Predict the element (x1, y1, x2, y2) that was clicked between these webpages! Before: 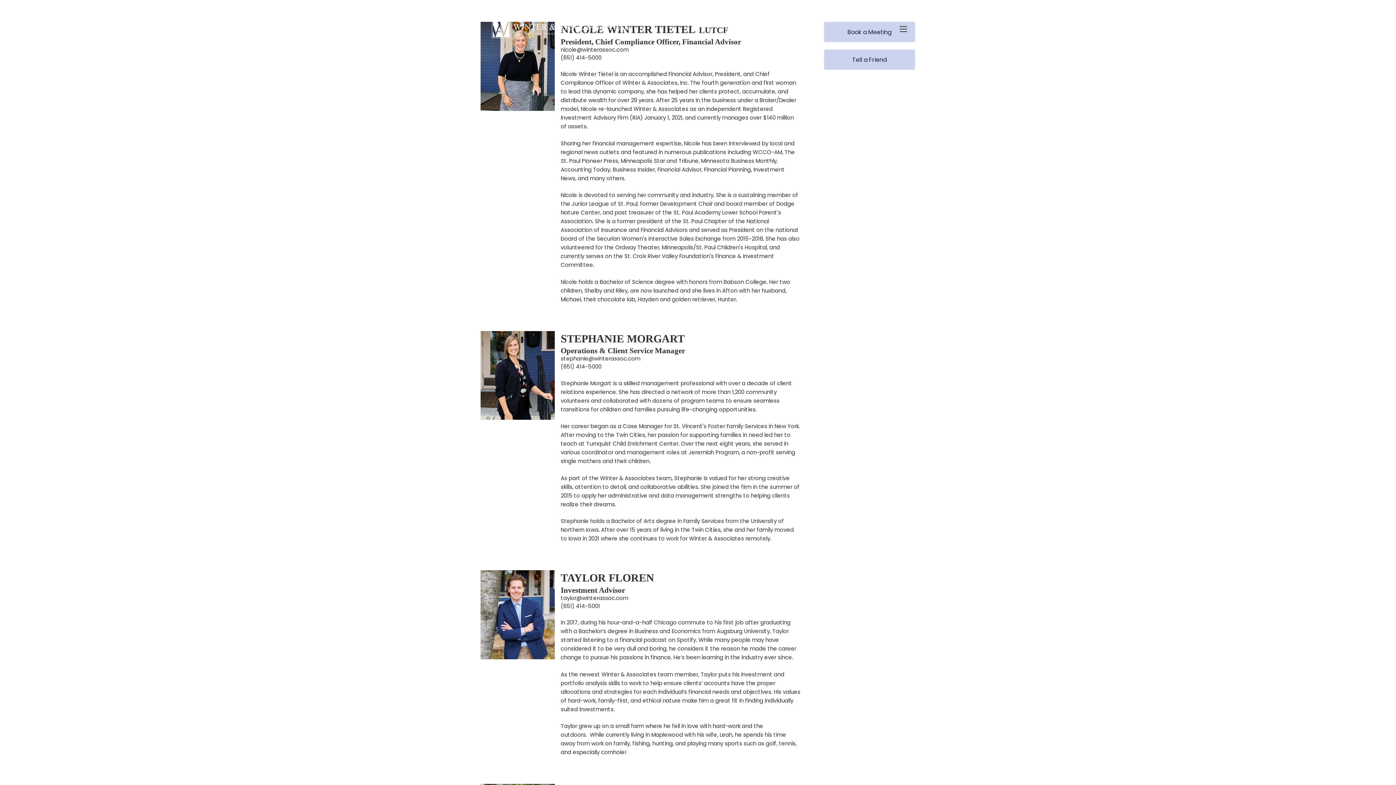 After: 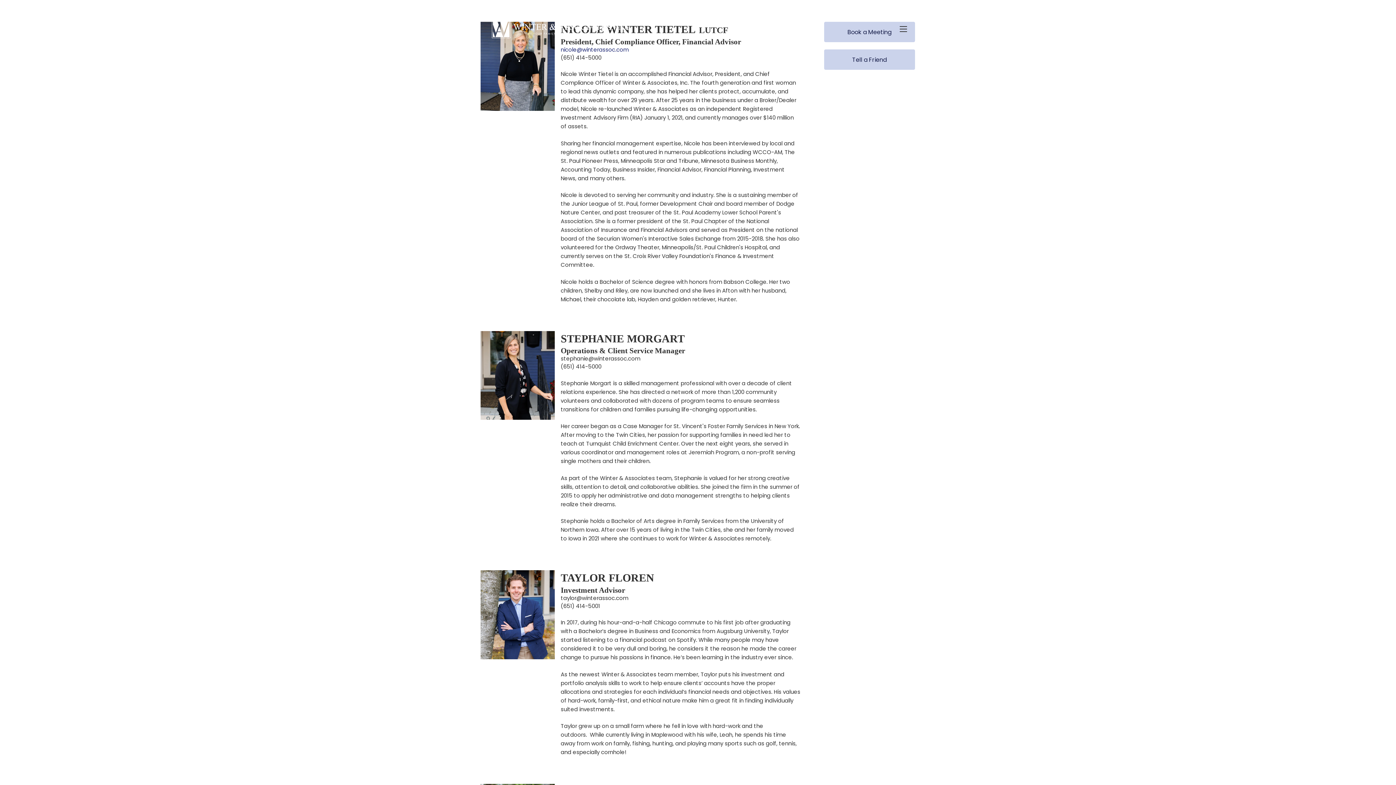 Action: label: nicole@winterassoc.com bbox: (560, 45, 628, 53)